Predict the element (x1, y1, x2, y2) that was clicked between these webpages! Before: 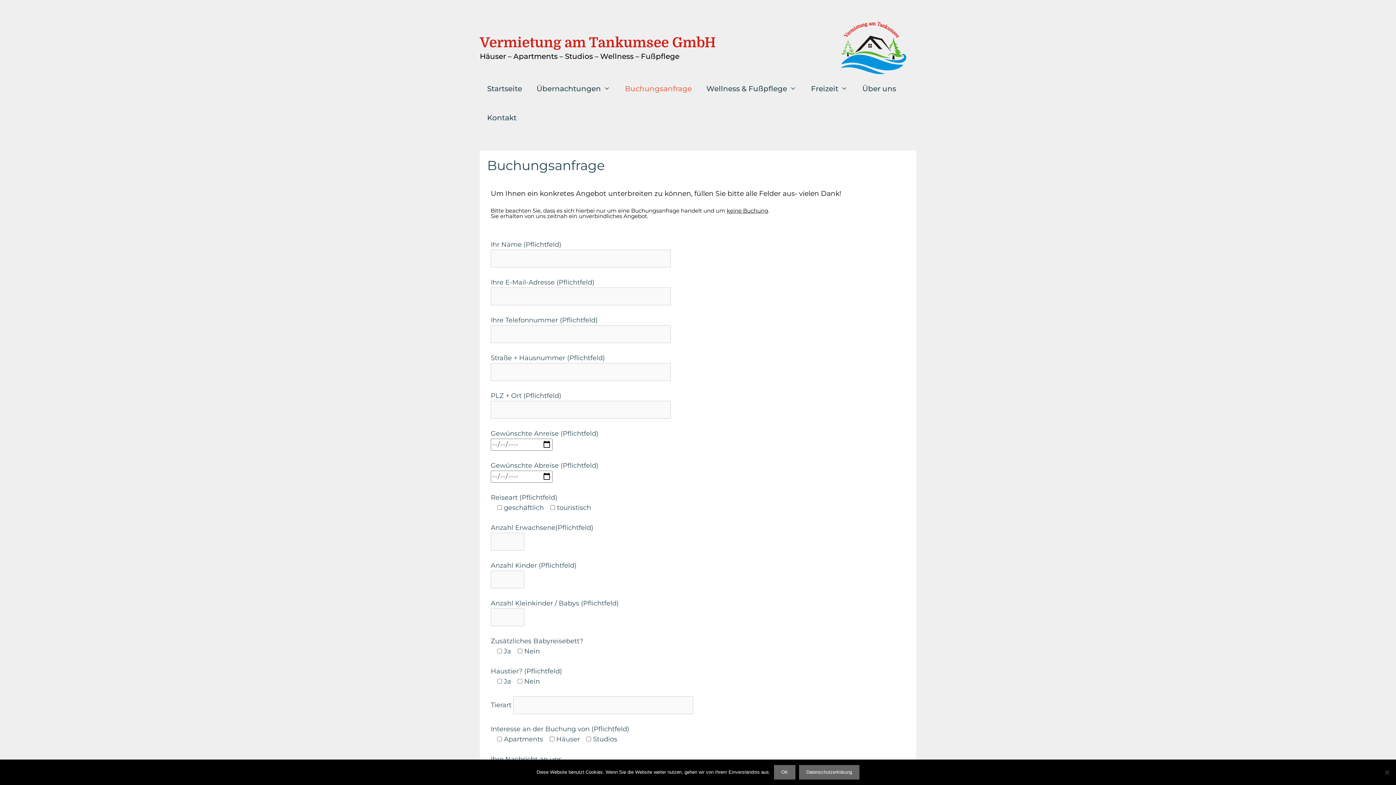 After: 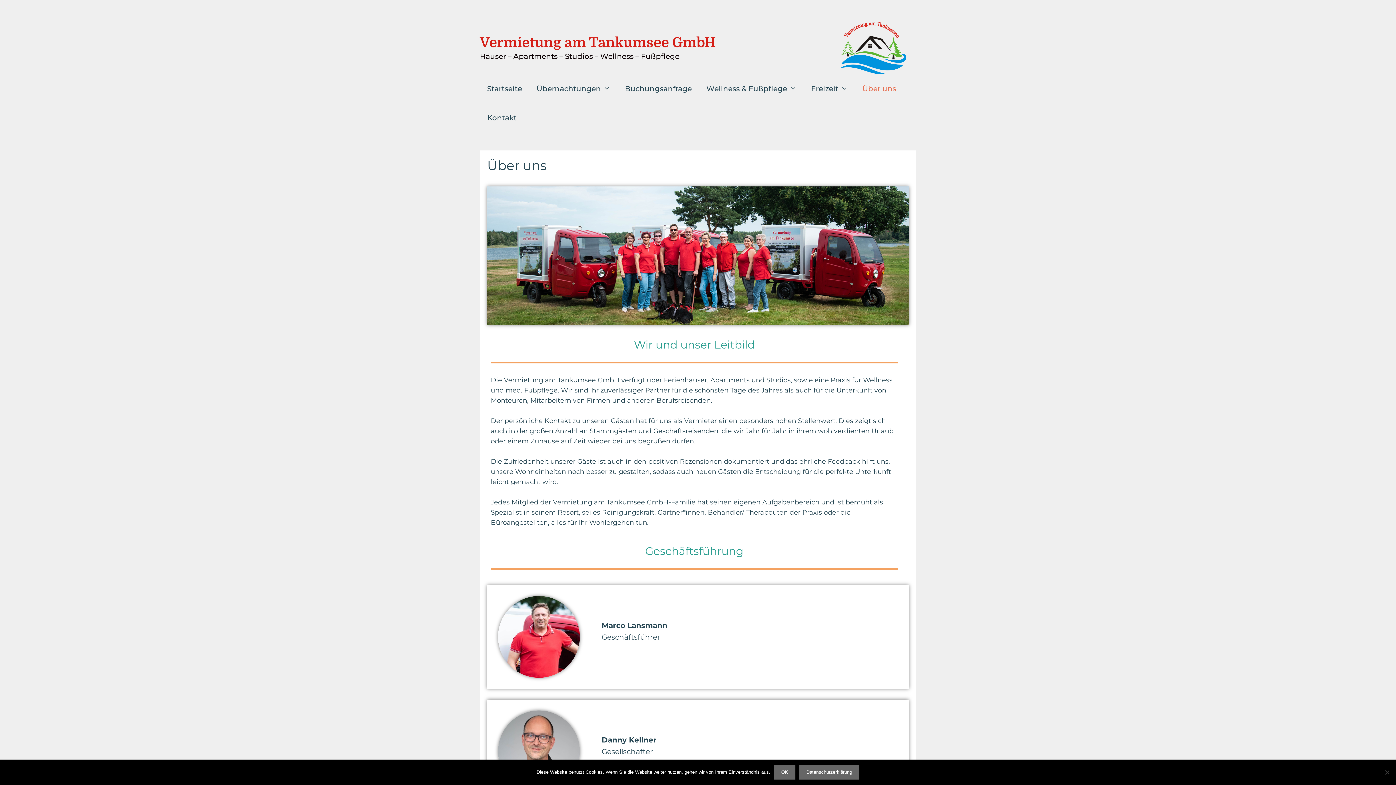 Action: label: Über uns bbox: (855, 74, 903, 103)